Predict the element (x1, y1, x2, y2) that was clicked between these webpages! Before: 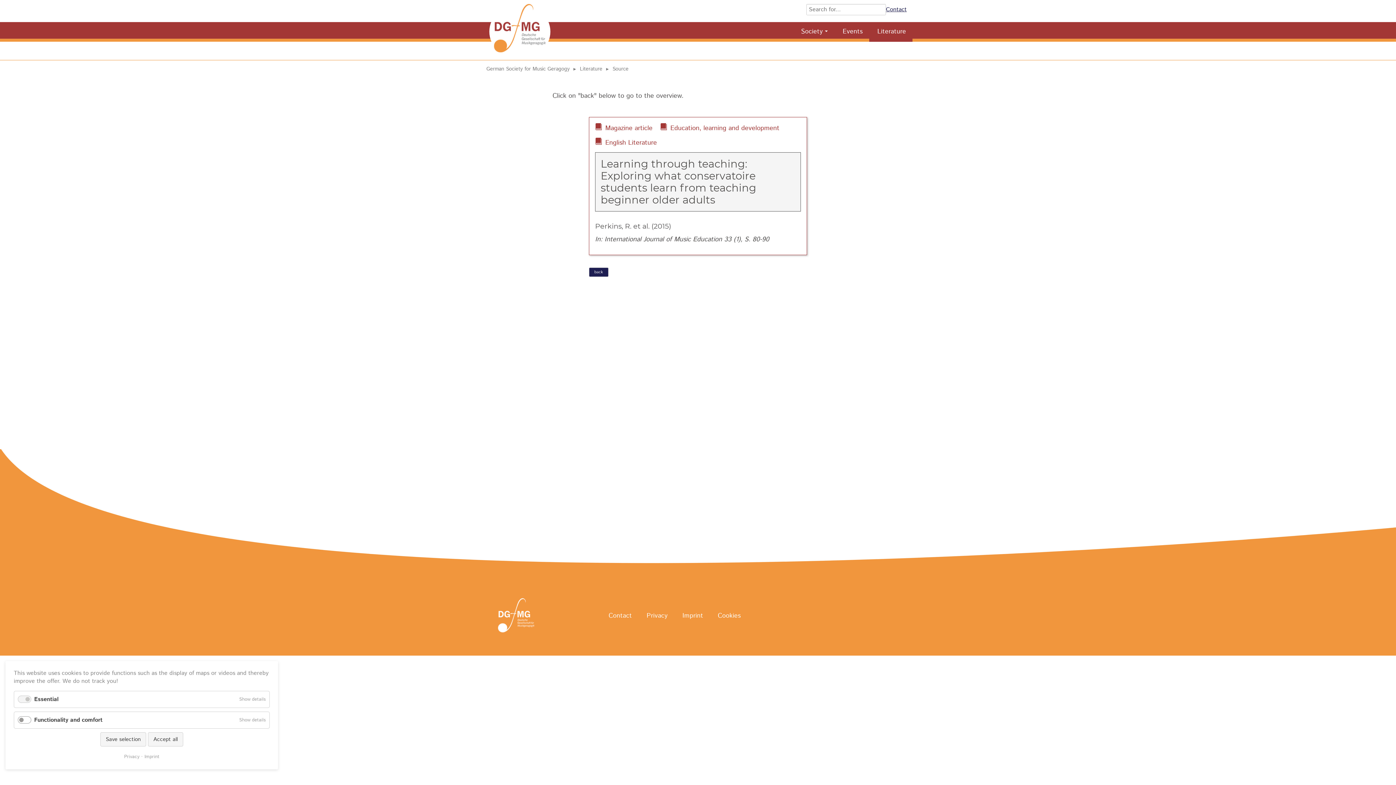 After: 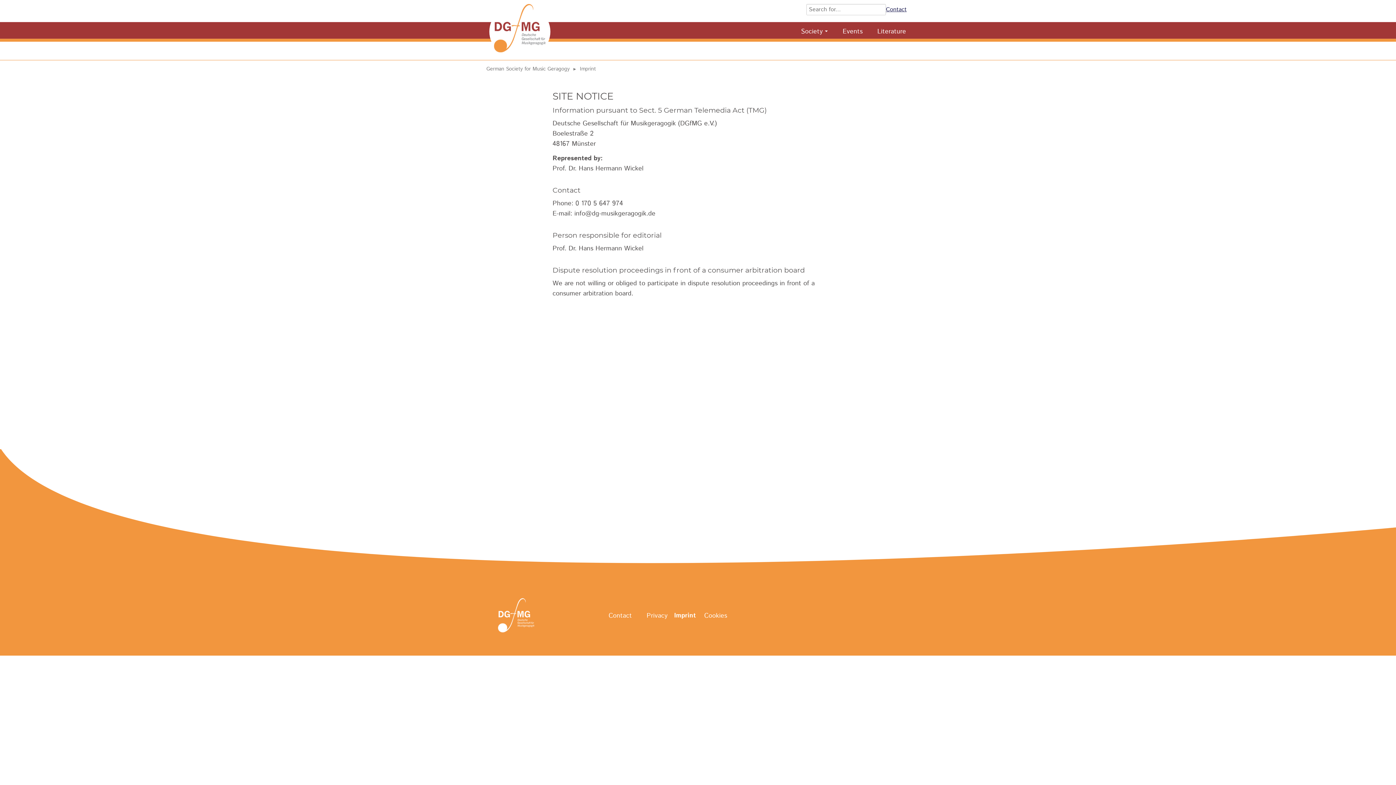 Action: bbox: (674, 606, 709, 625) label: Imprint